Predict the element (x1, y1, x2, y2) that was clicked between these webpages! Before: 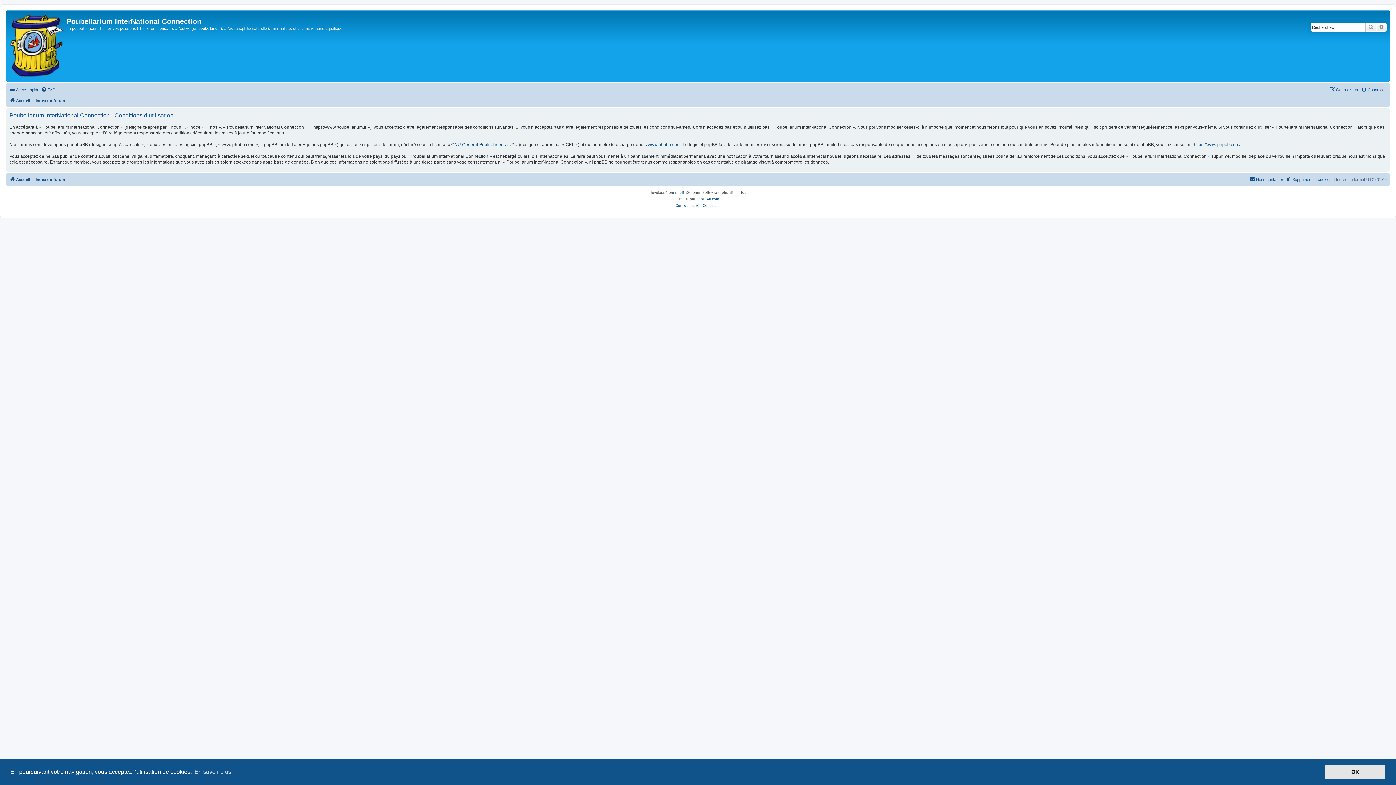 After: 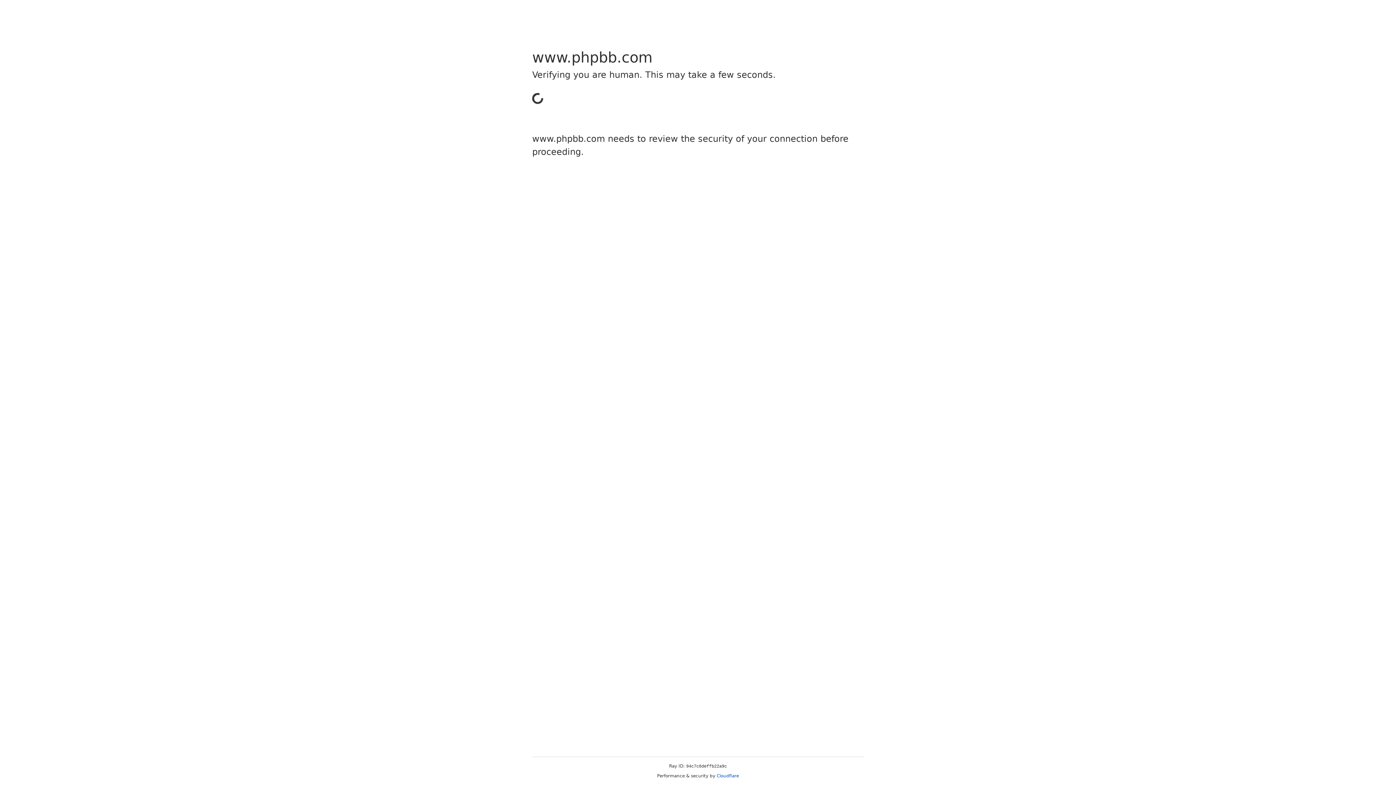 Action: label: phpBB bbox: (675, 189, 687, 196)